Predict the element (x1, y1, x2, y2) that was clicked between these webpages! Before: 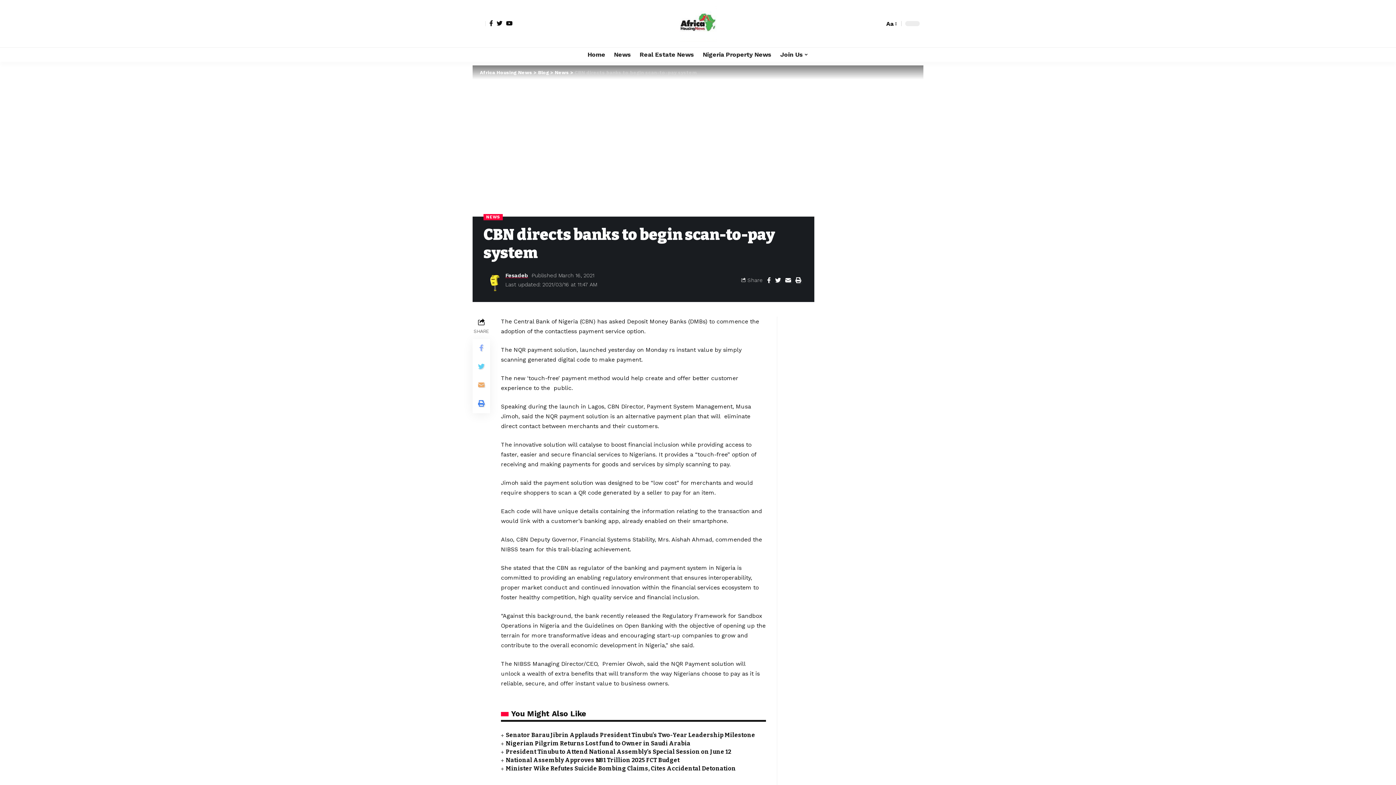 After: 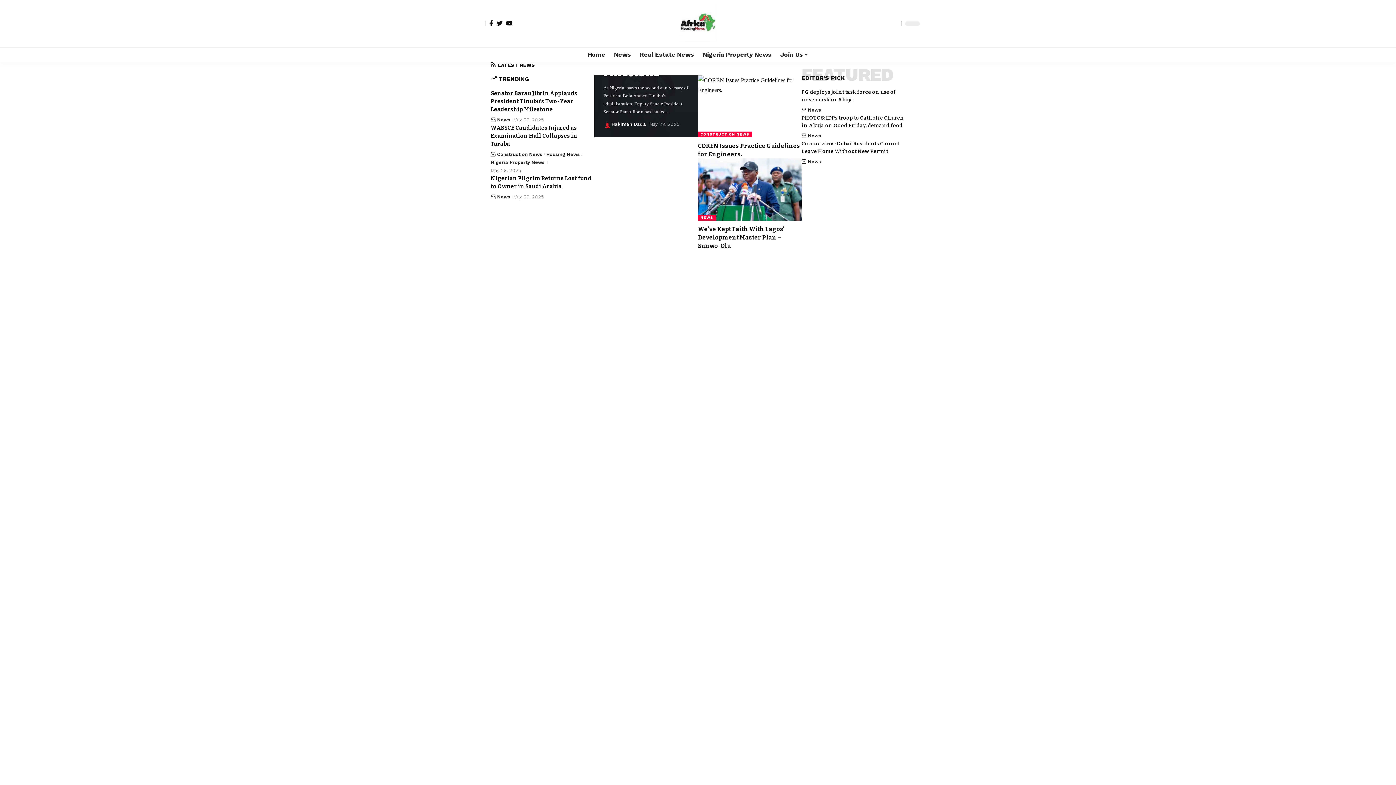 Action: bbox: (480, 69, 532, 75) label: Africa Housing News